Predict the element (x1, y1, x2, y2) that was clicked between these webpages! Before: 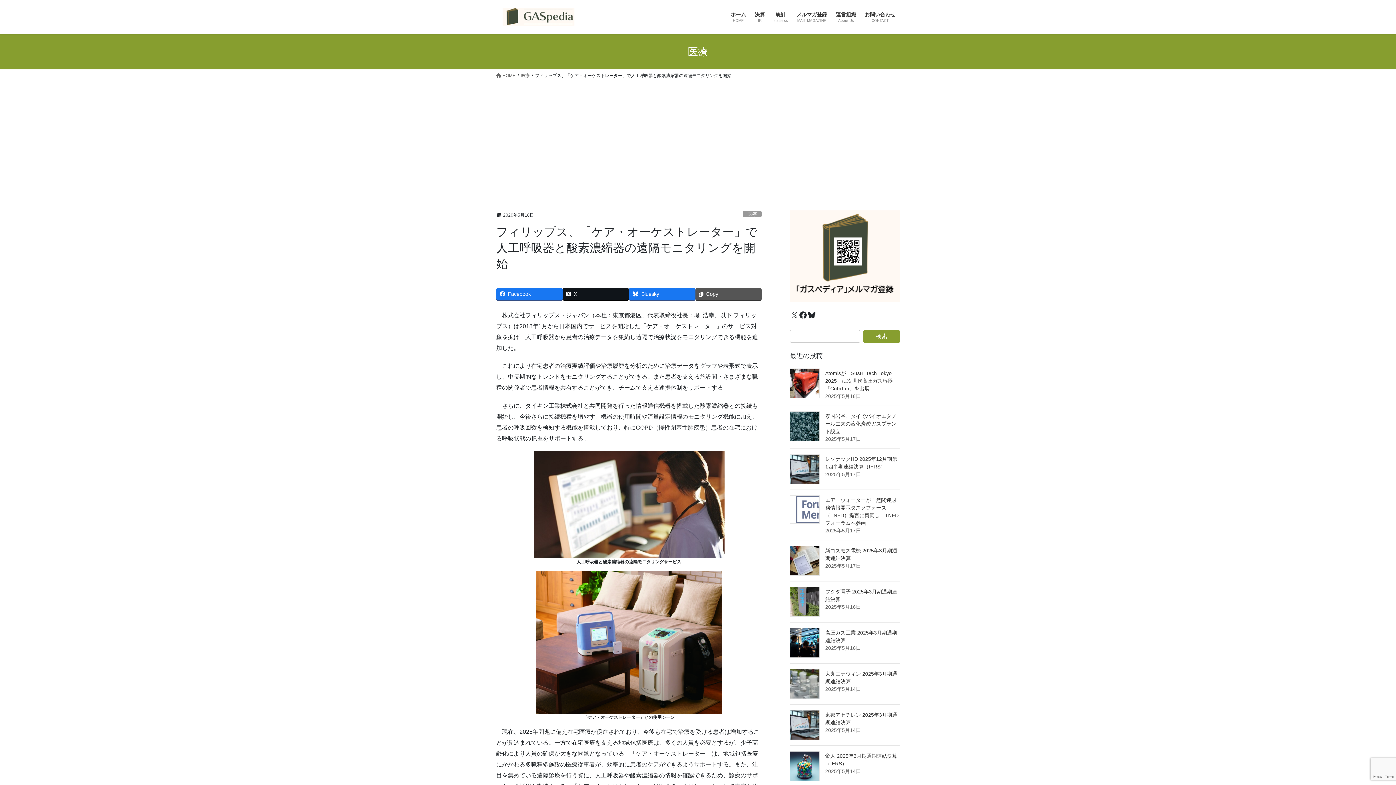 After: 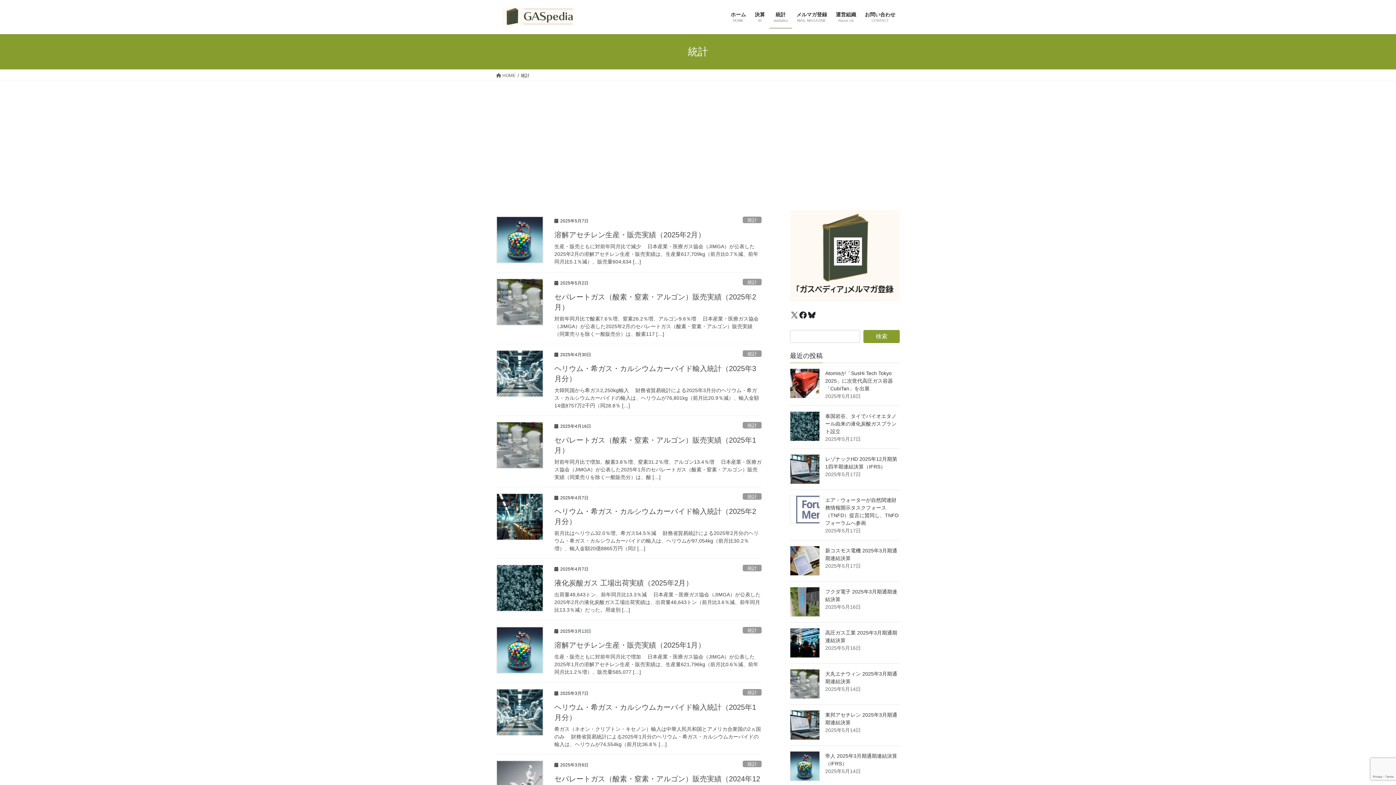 Action: bbox: (769, 6, 792, 28) label: 統計
statistics